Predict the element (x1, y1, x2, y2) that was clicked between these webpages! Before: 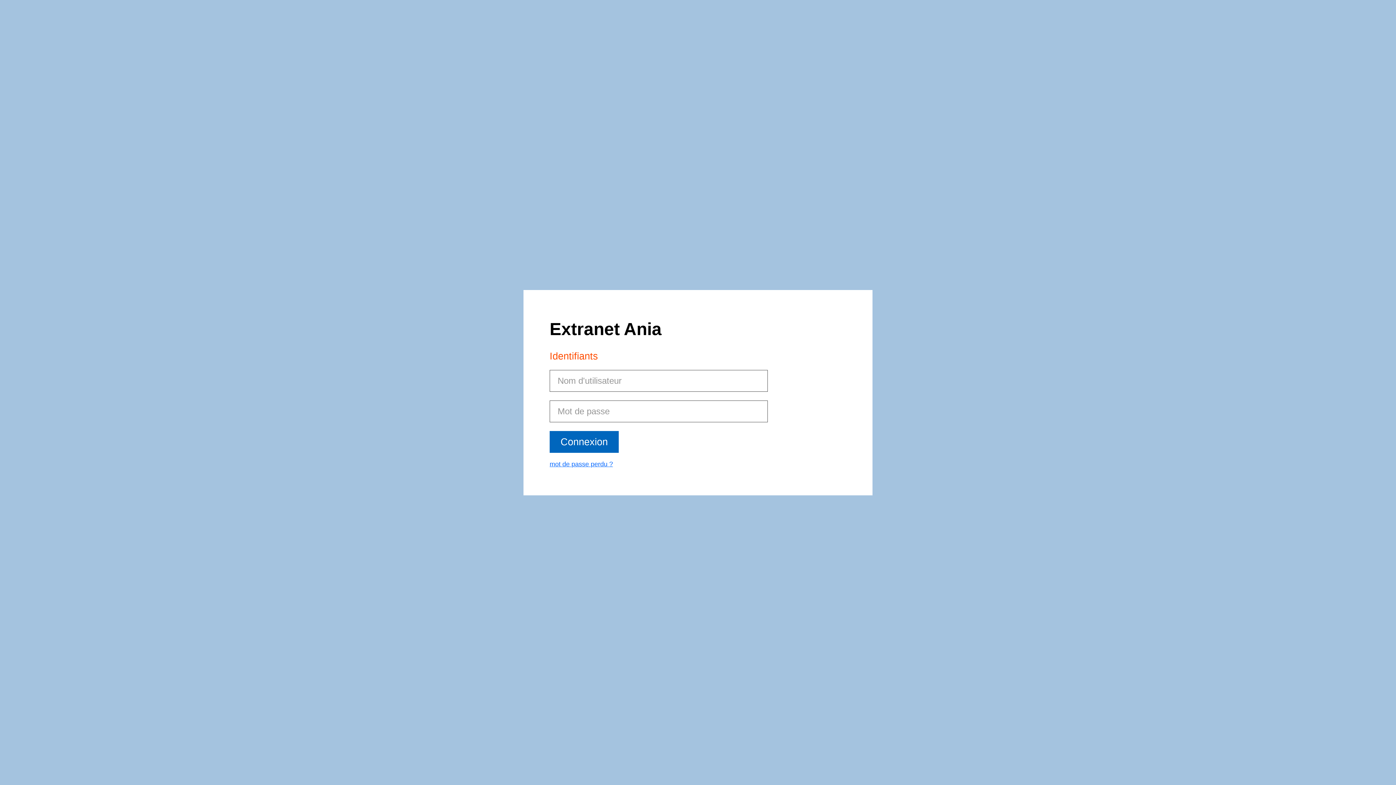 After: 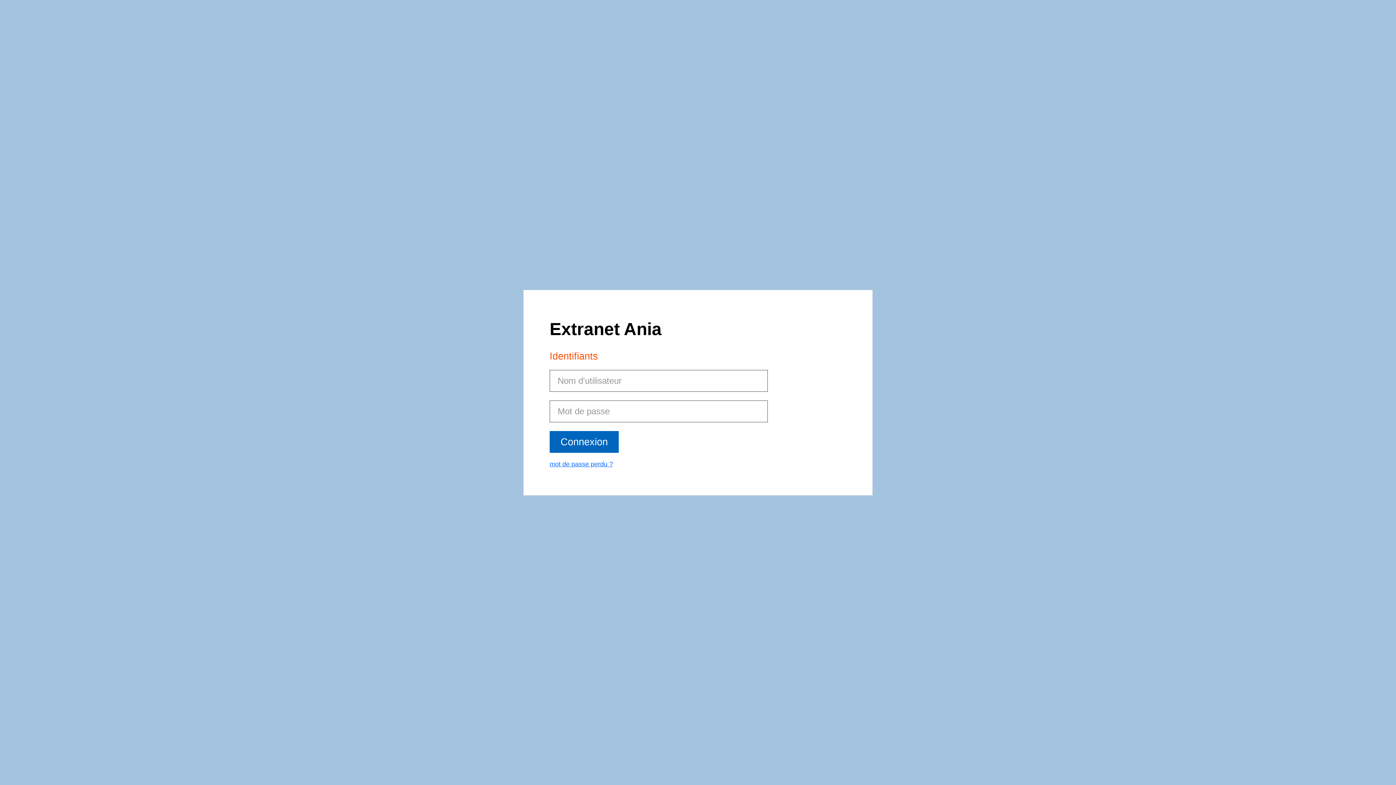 Action: bbox: (549, 431, 618, 452) label: Connexion